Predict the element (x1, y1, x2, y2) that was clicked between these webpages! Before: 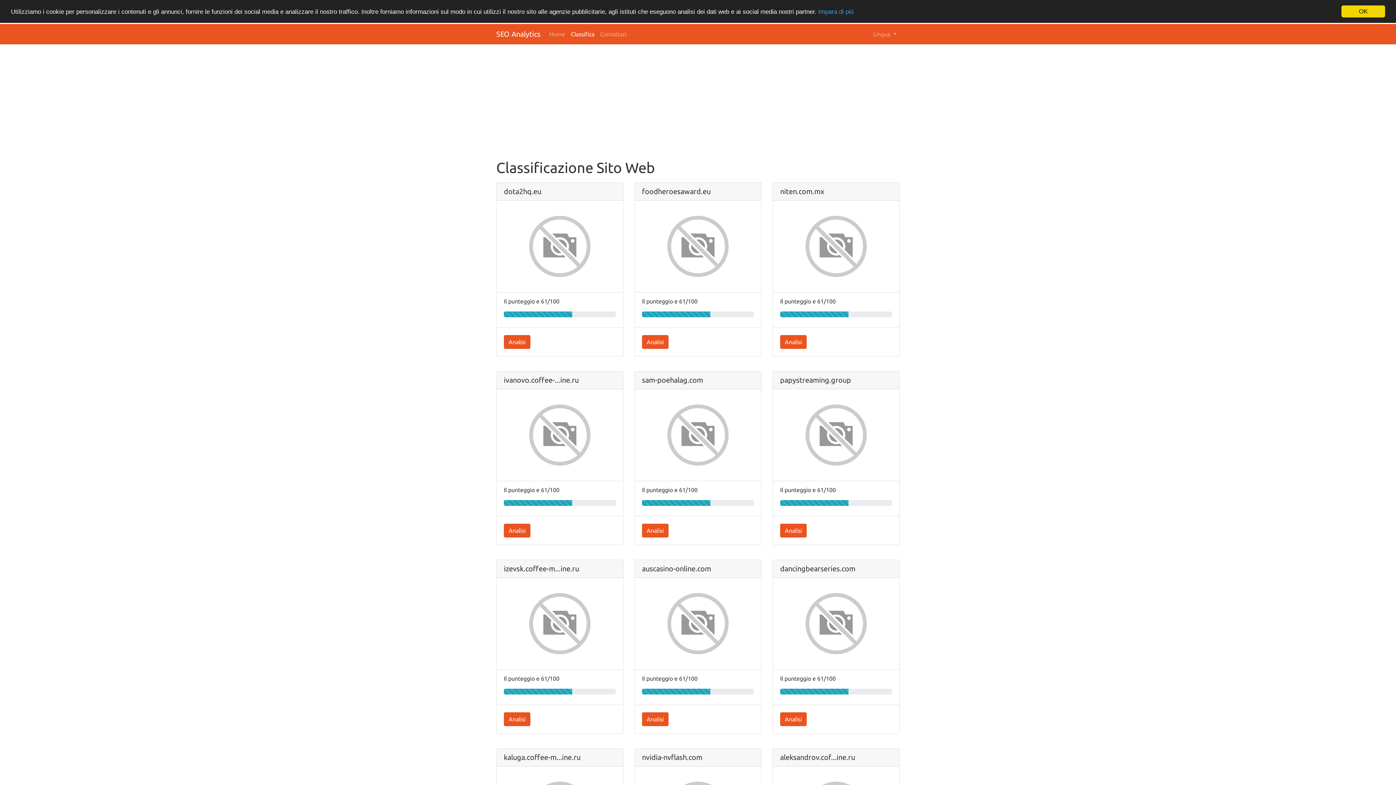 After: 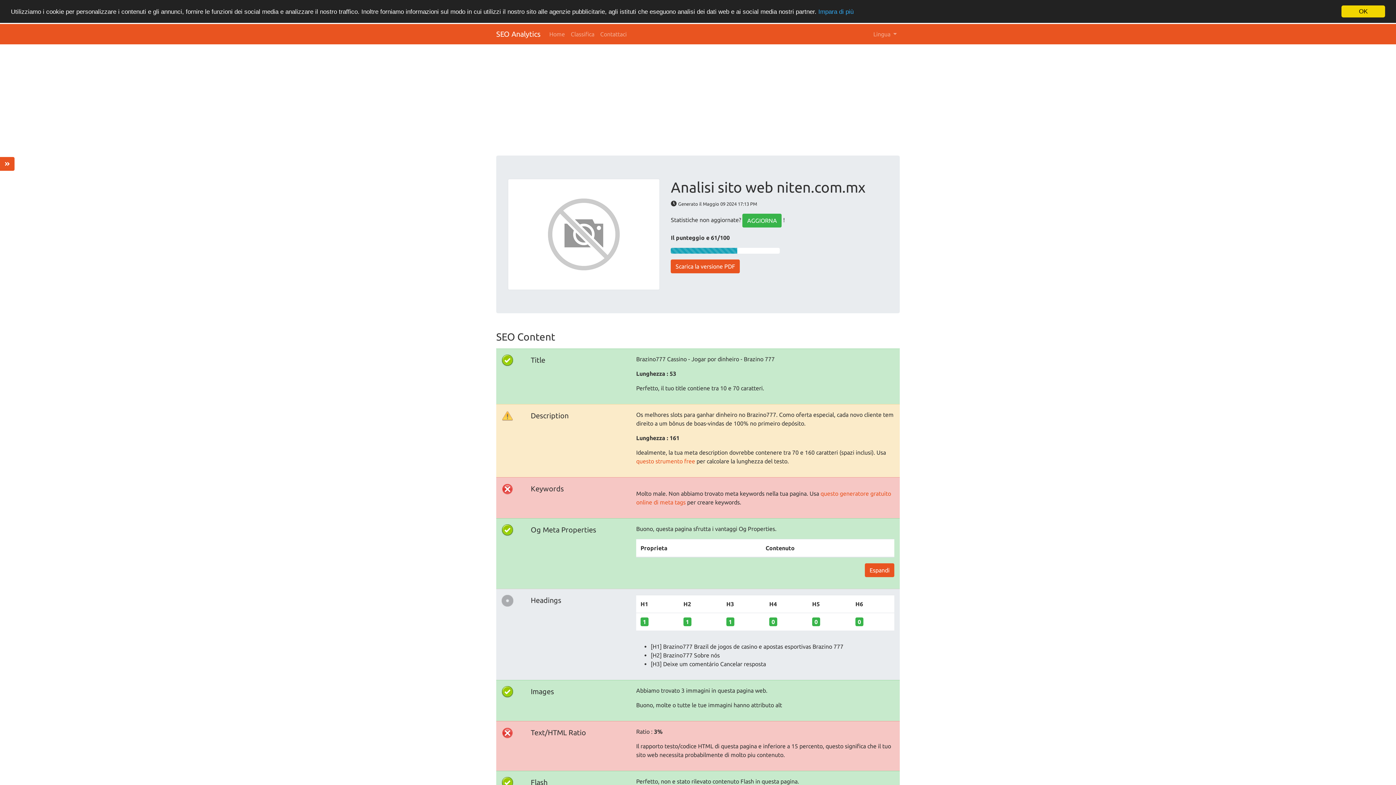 Action: bbox: (780, 311, 892, 317)